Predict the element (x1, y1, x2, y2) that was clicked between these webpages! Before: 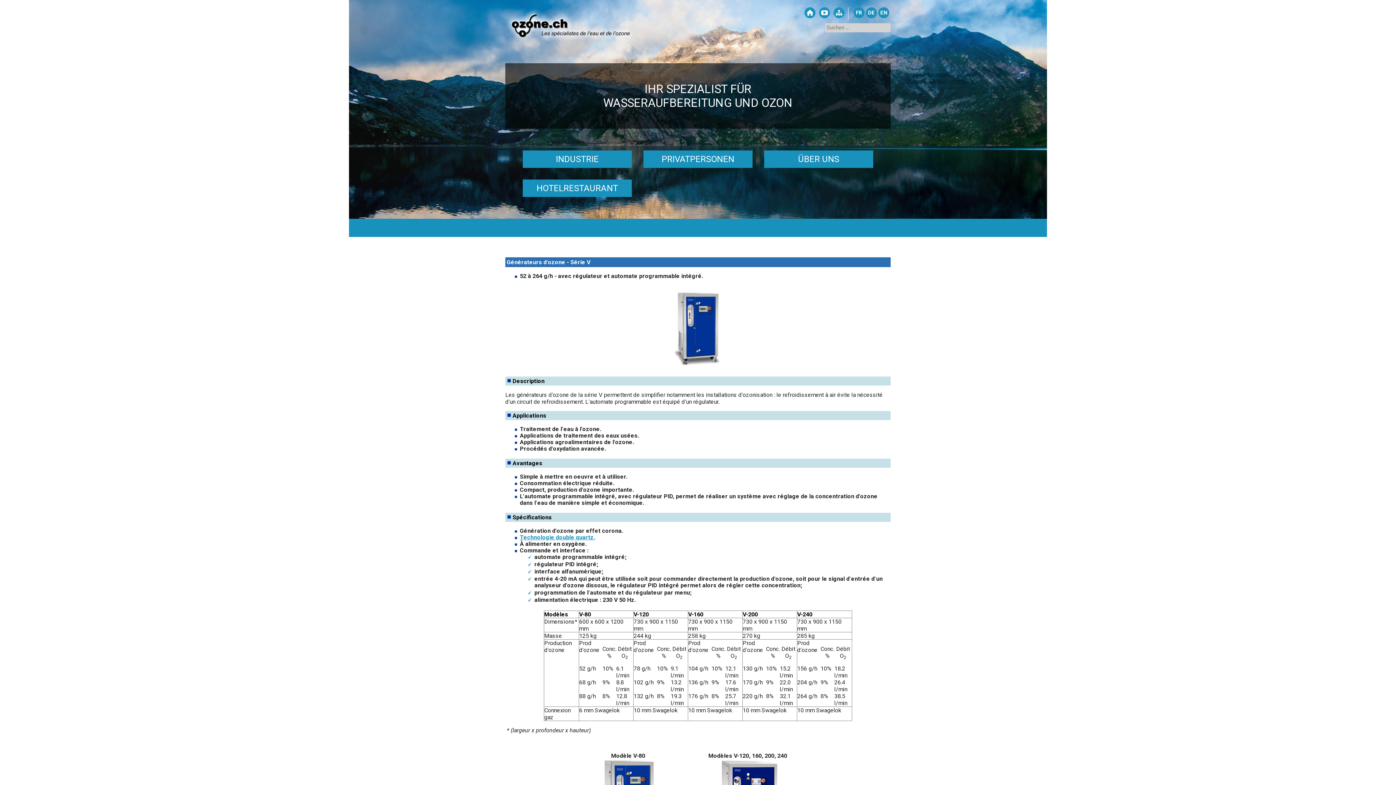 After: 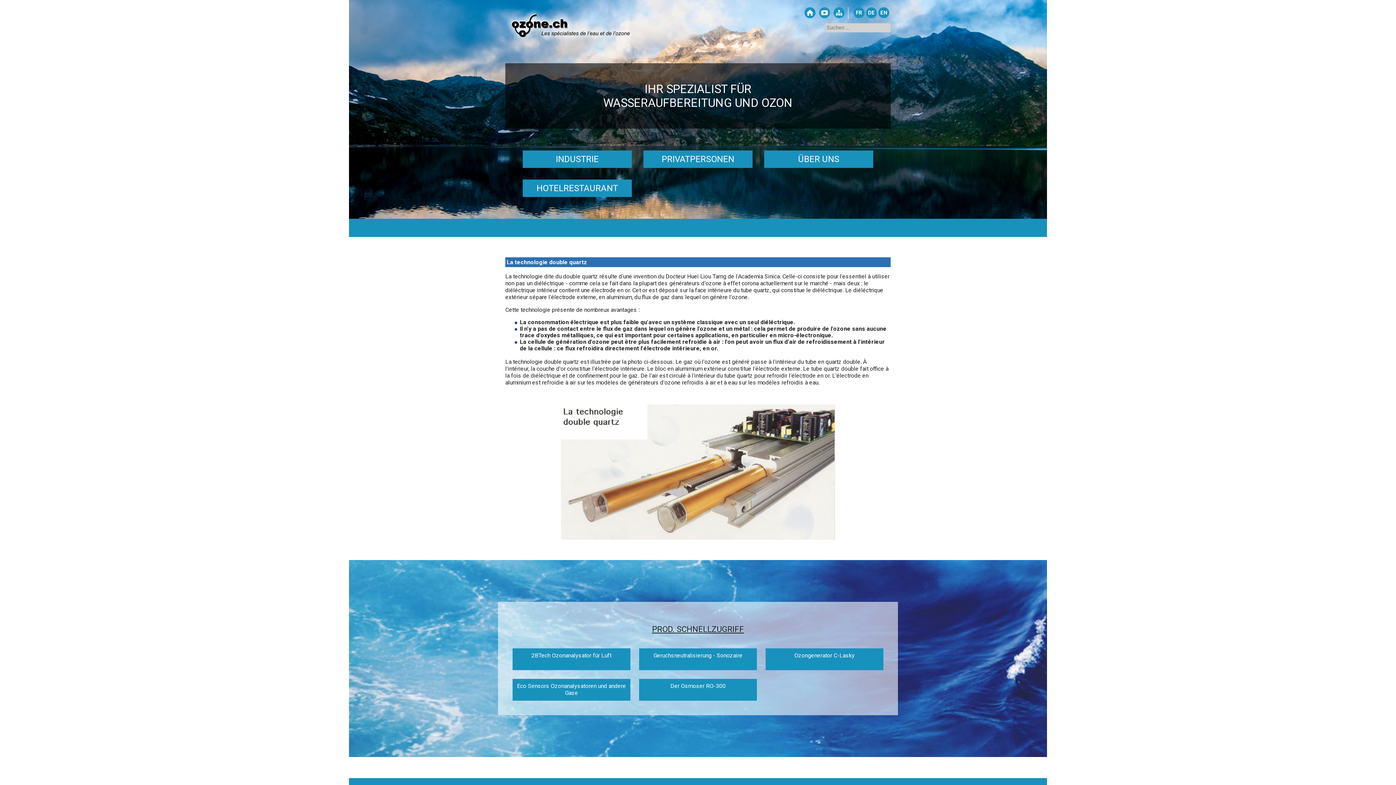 Action: bbox: (520, 534, 595, 541) label: Technologie double quartz.